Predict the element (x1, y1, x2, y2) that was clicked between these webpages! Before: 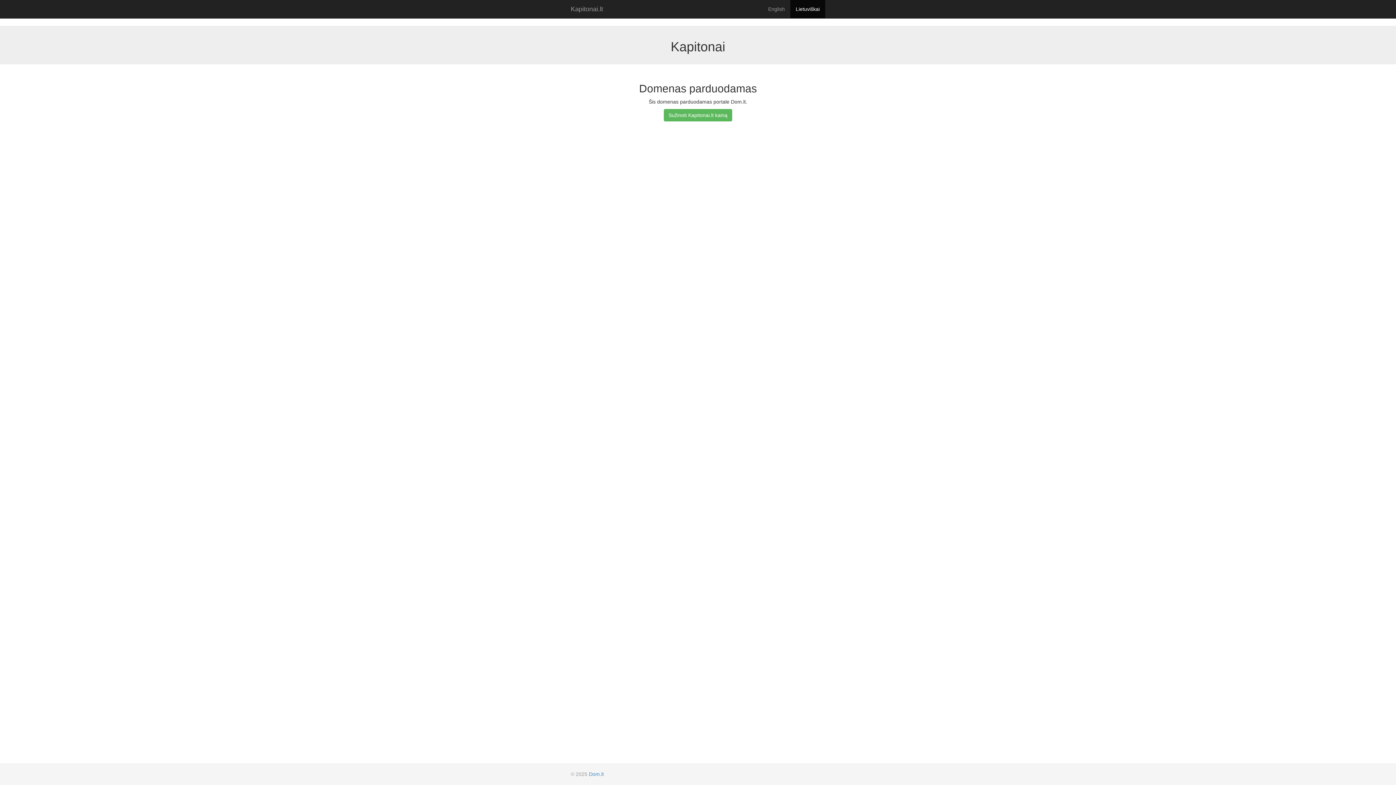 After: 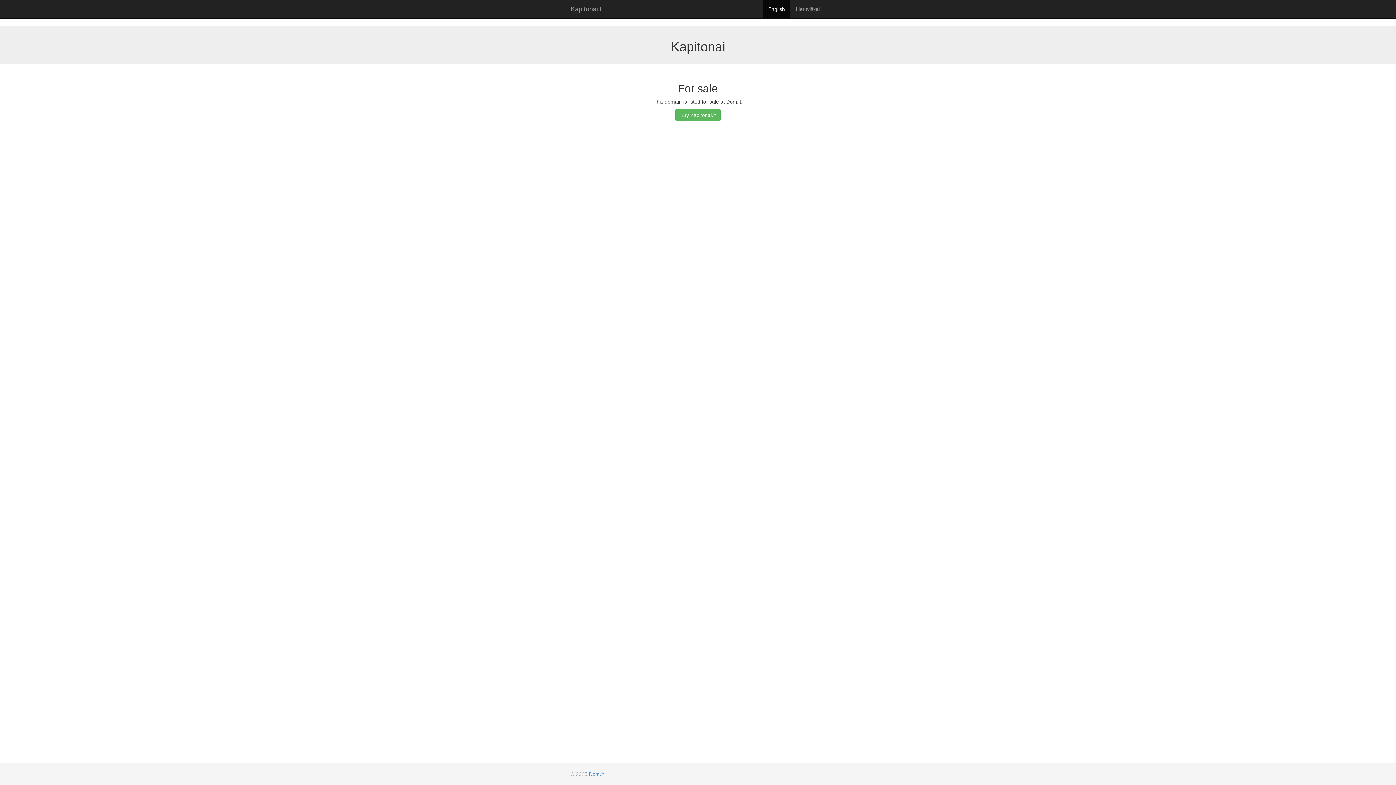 Action: label: English bbox: (762, 0, 790, 18)